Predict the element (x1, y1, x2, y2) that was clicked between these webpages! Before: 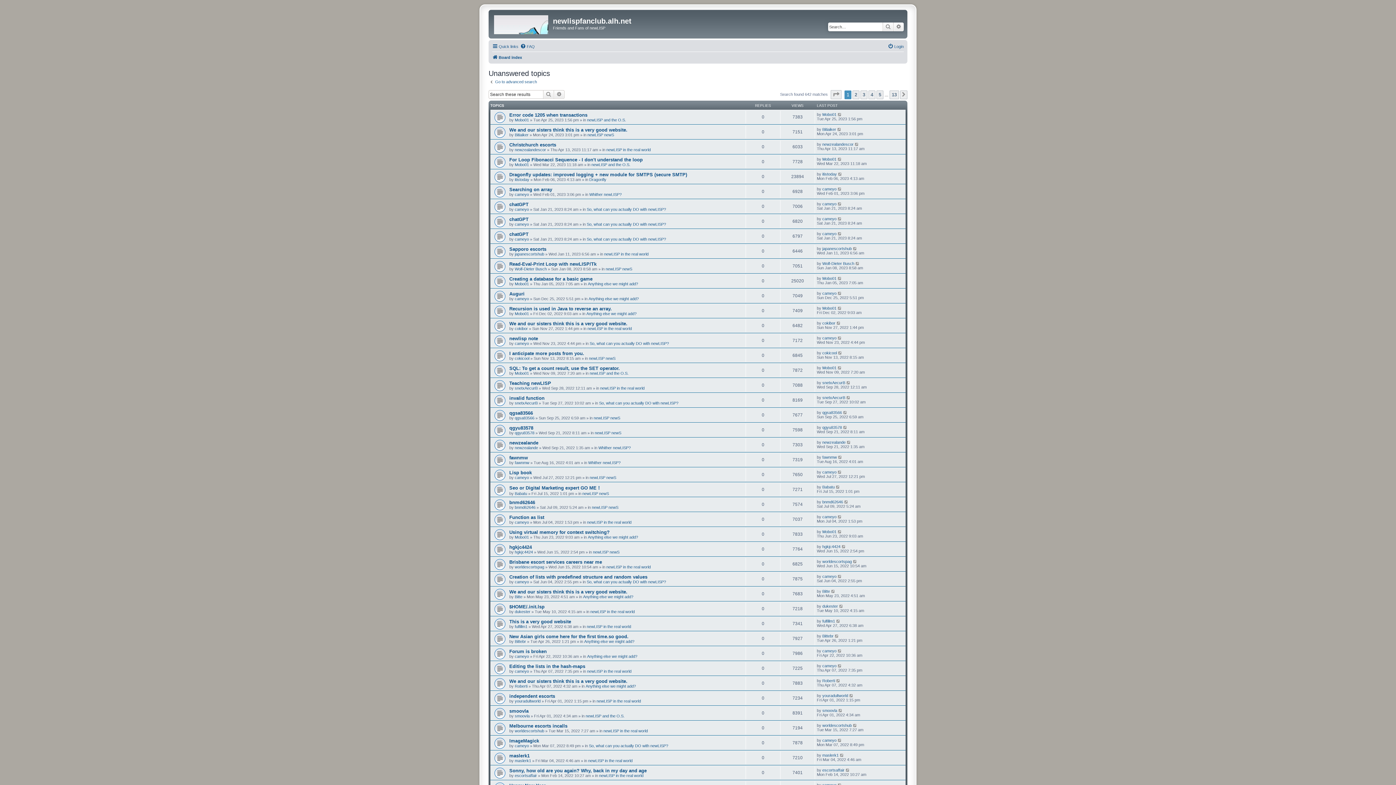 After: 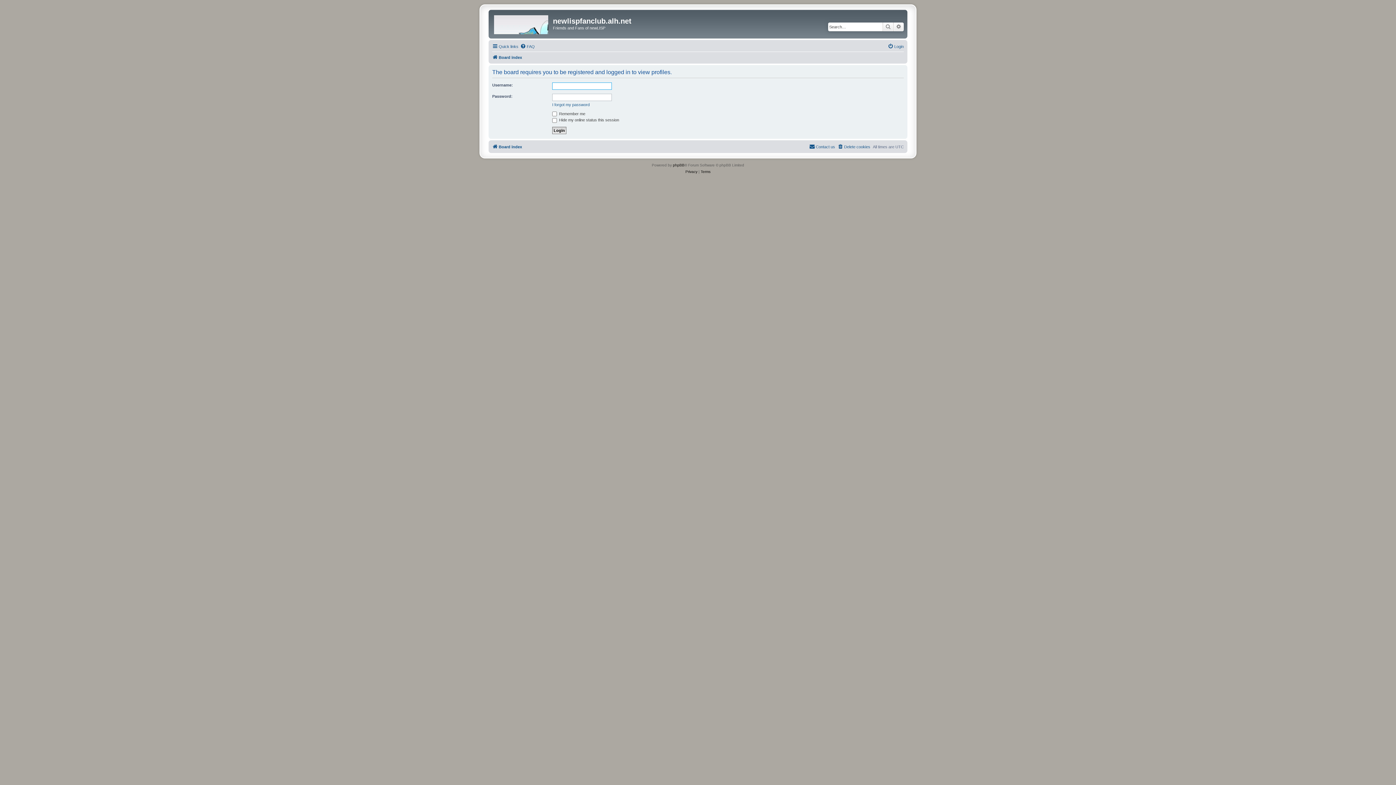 Action: bbox: (822, 708, 837, 713) label: smoovla